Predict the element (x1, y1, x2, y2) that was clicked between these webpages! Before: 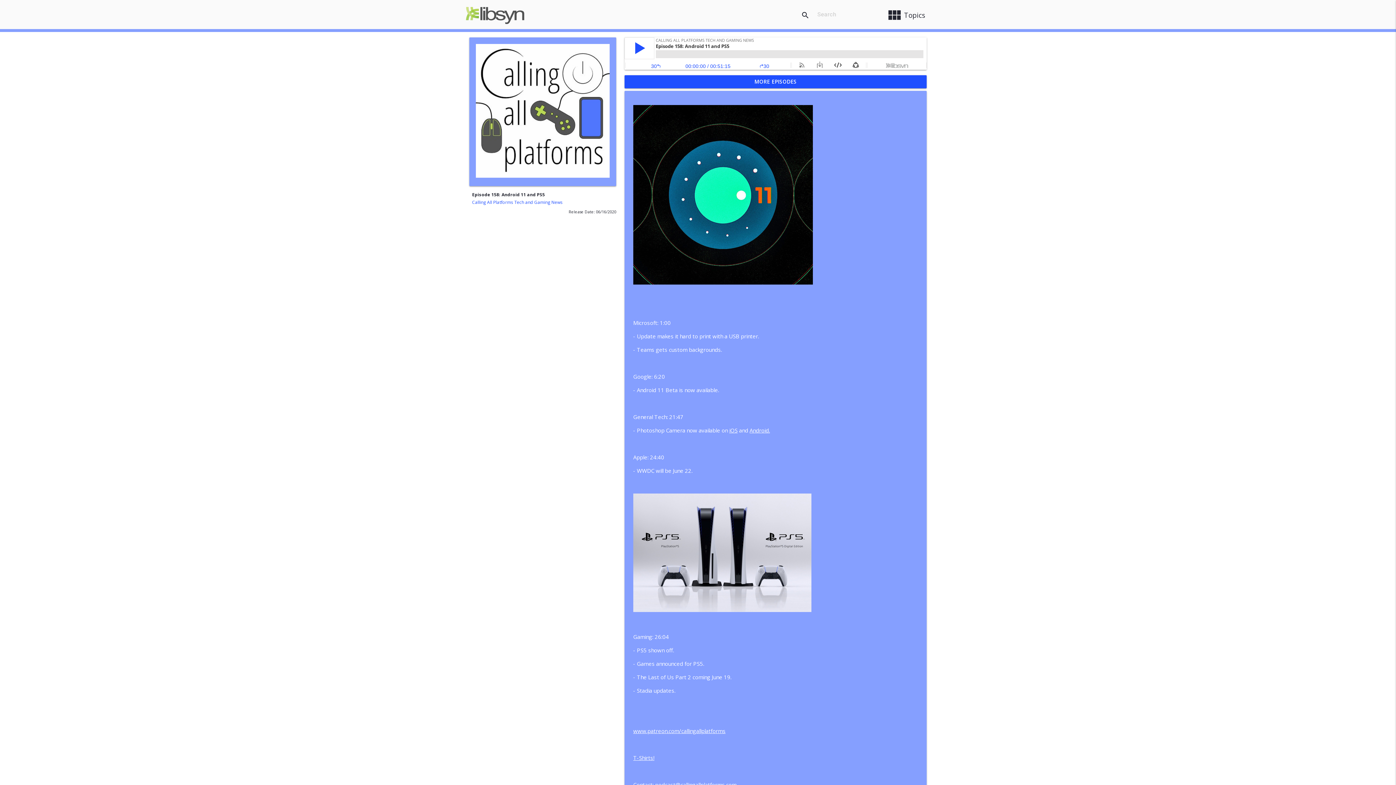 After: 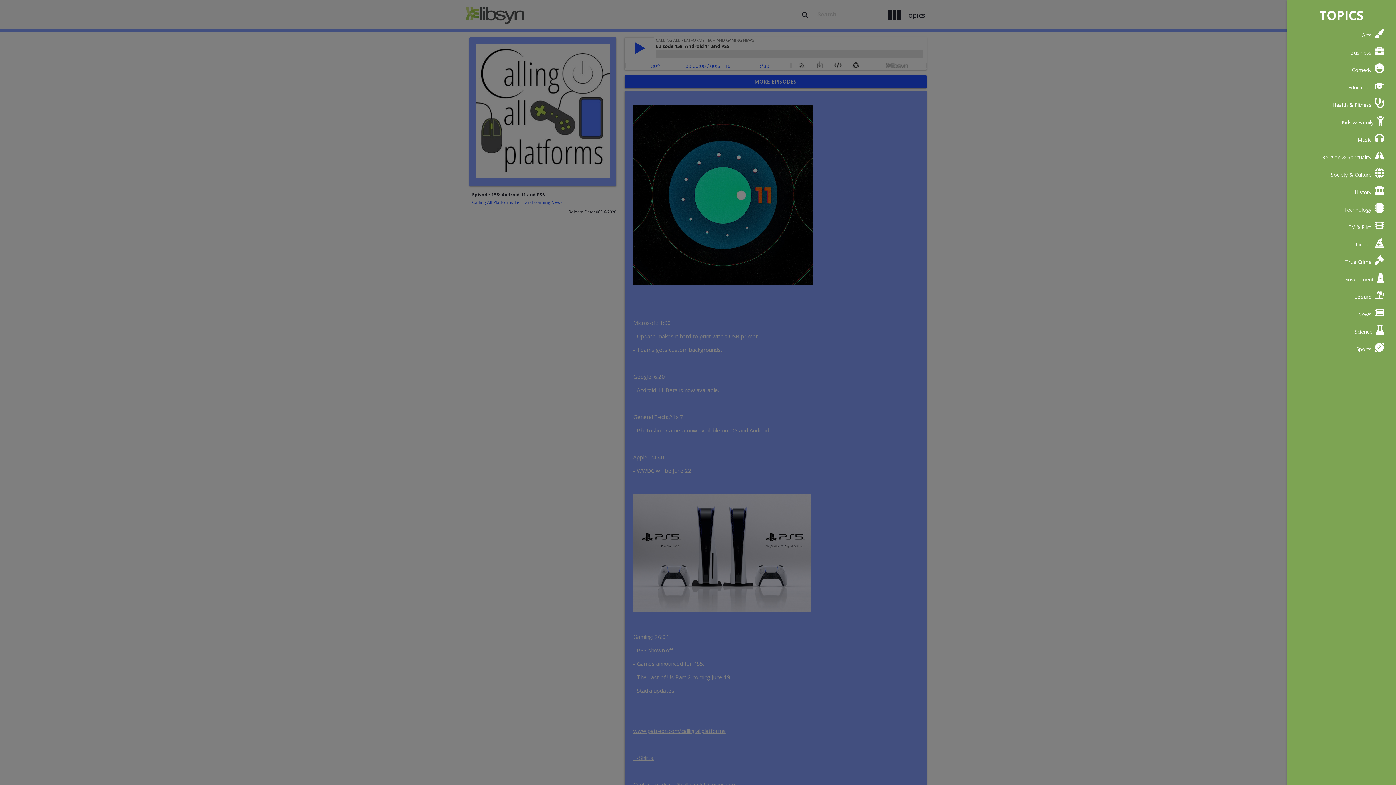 Action: bbox: (881, 3, 930, 26) label: view_module
Topics